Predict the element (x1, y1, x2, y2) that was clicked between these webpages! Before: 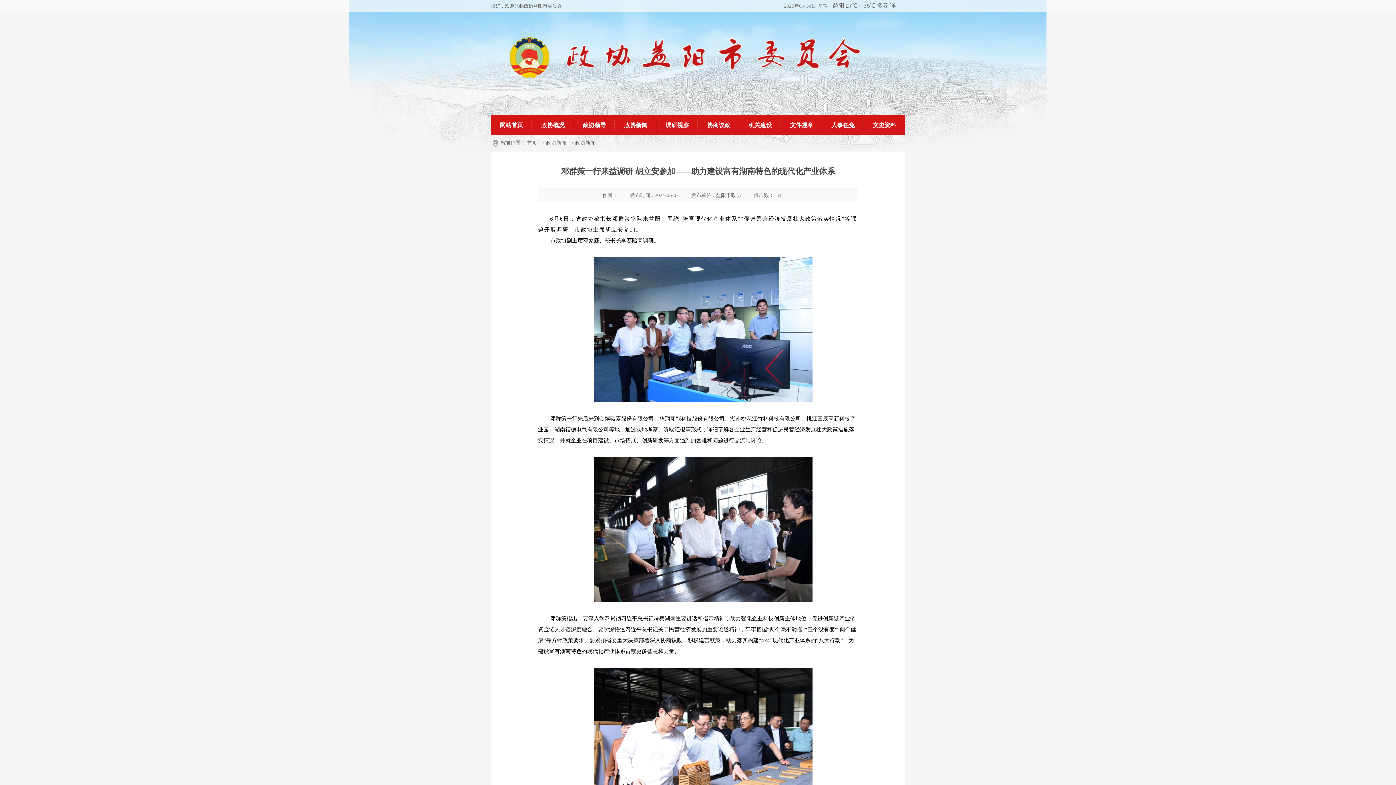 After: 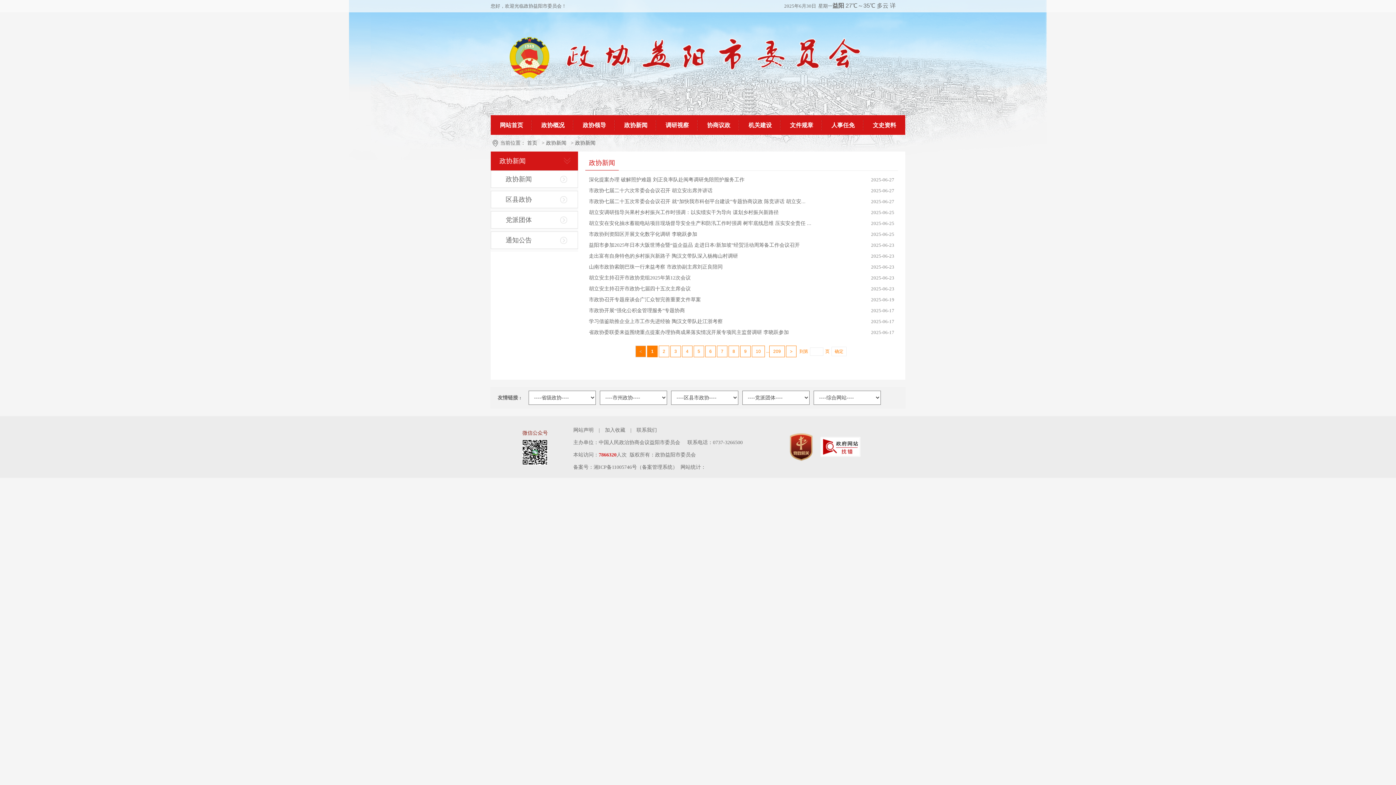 Action: label: 政协新闻 bbox: (546, 140, 566, 145)